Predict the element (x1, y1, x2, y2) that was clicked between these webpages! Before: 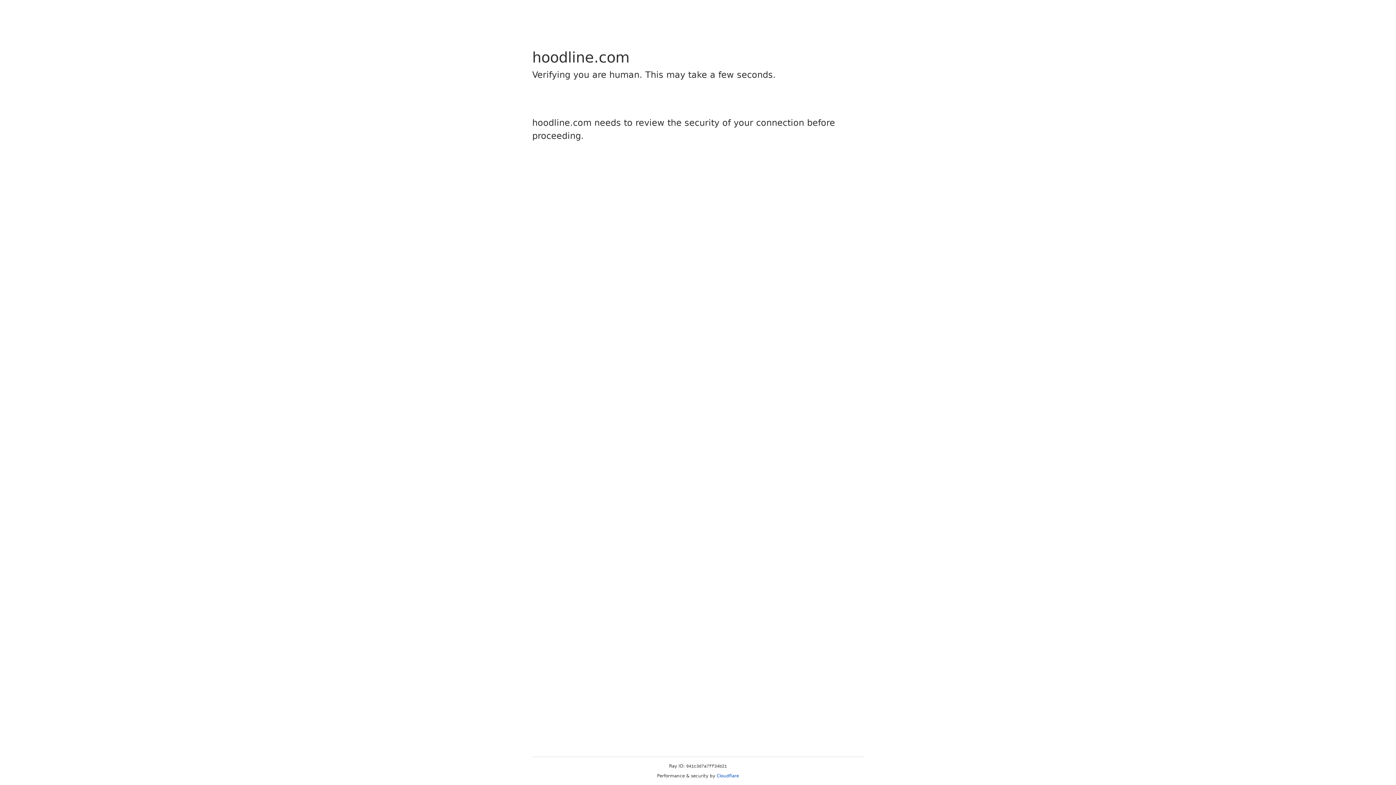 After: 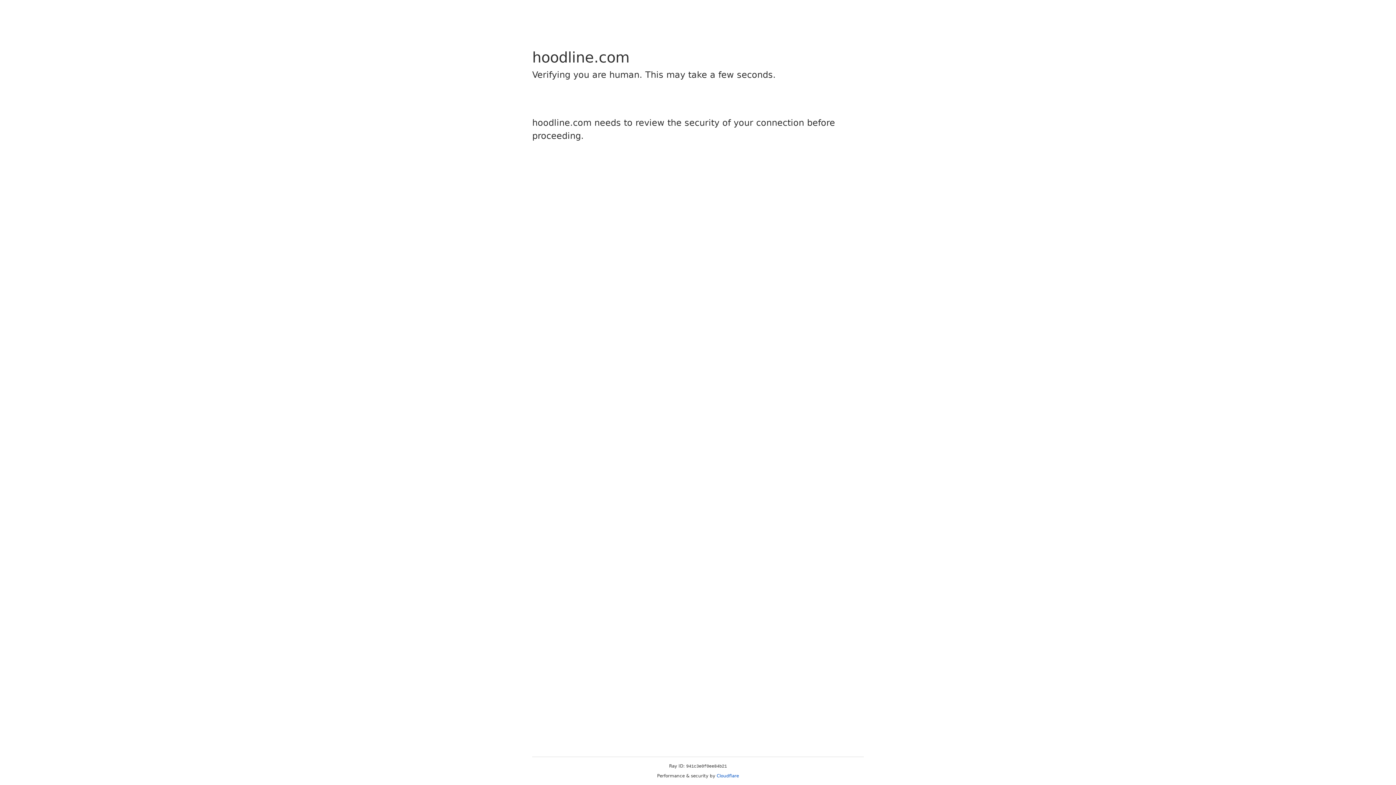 Action: bbox: (716, 773, 739, 778) label: Cloudflare